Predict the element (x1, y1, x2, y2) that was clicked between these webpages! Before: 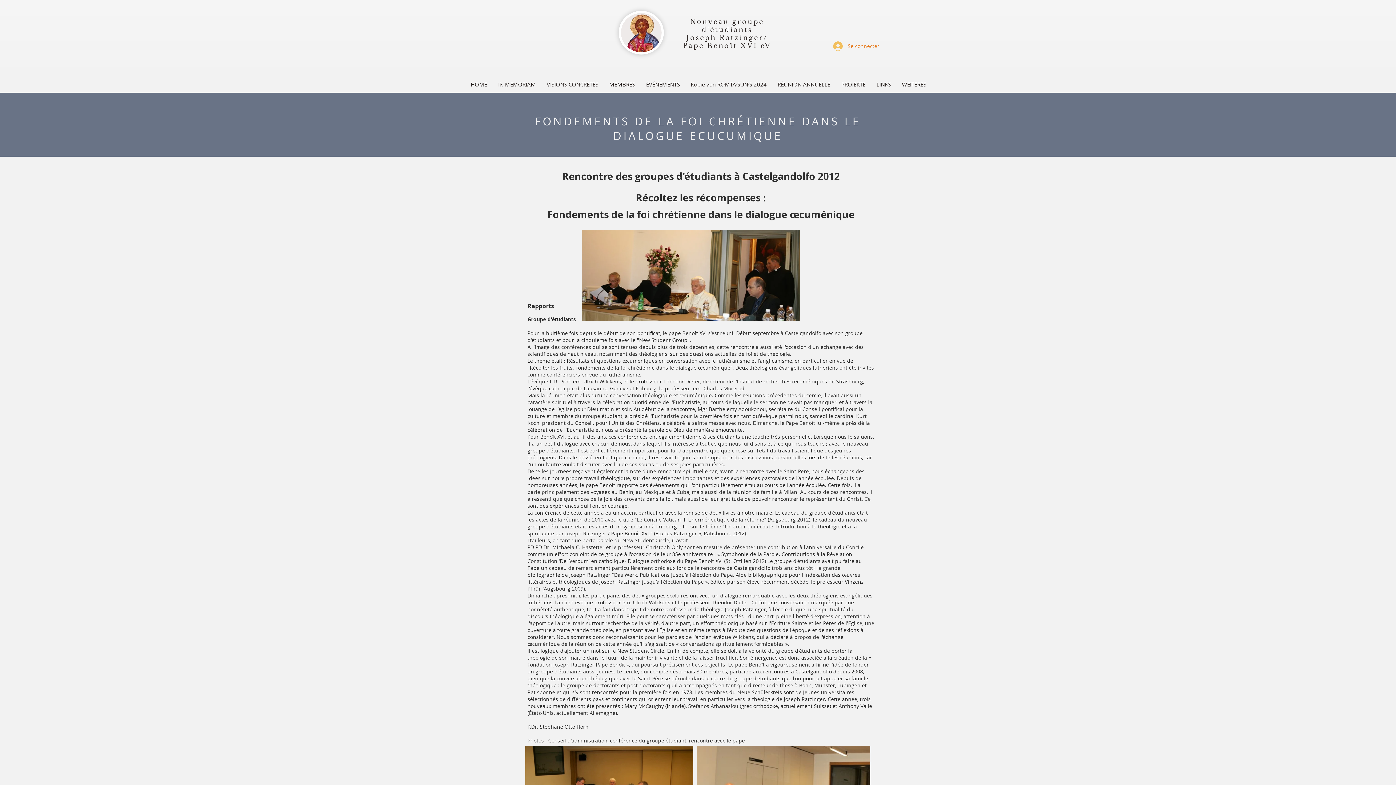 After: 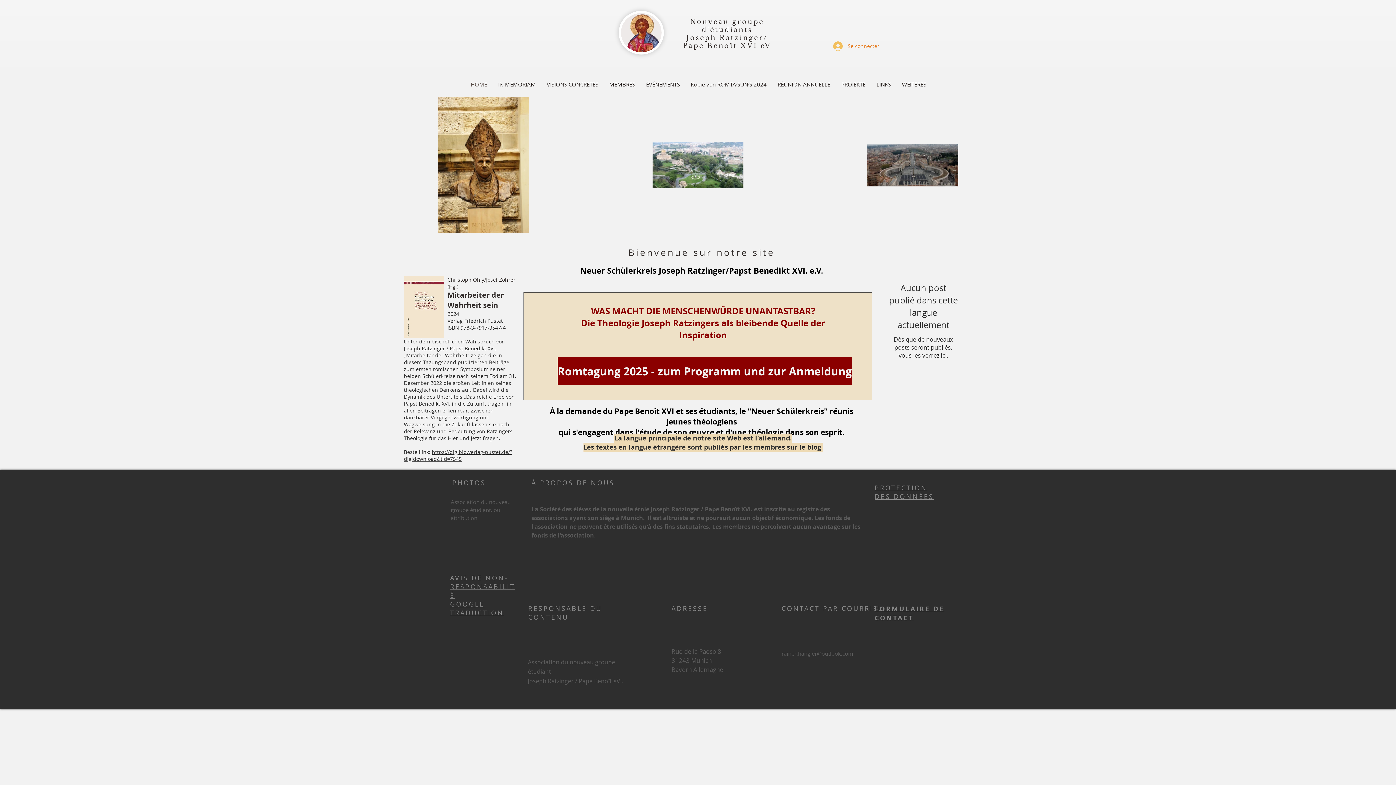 Action: label: Joseph Ratzinger/ bbox: (686, 33, 768, 41)